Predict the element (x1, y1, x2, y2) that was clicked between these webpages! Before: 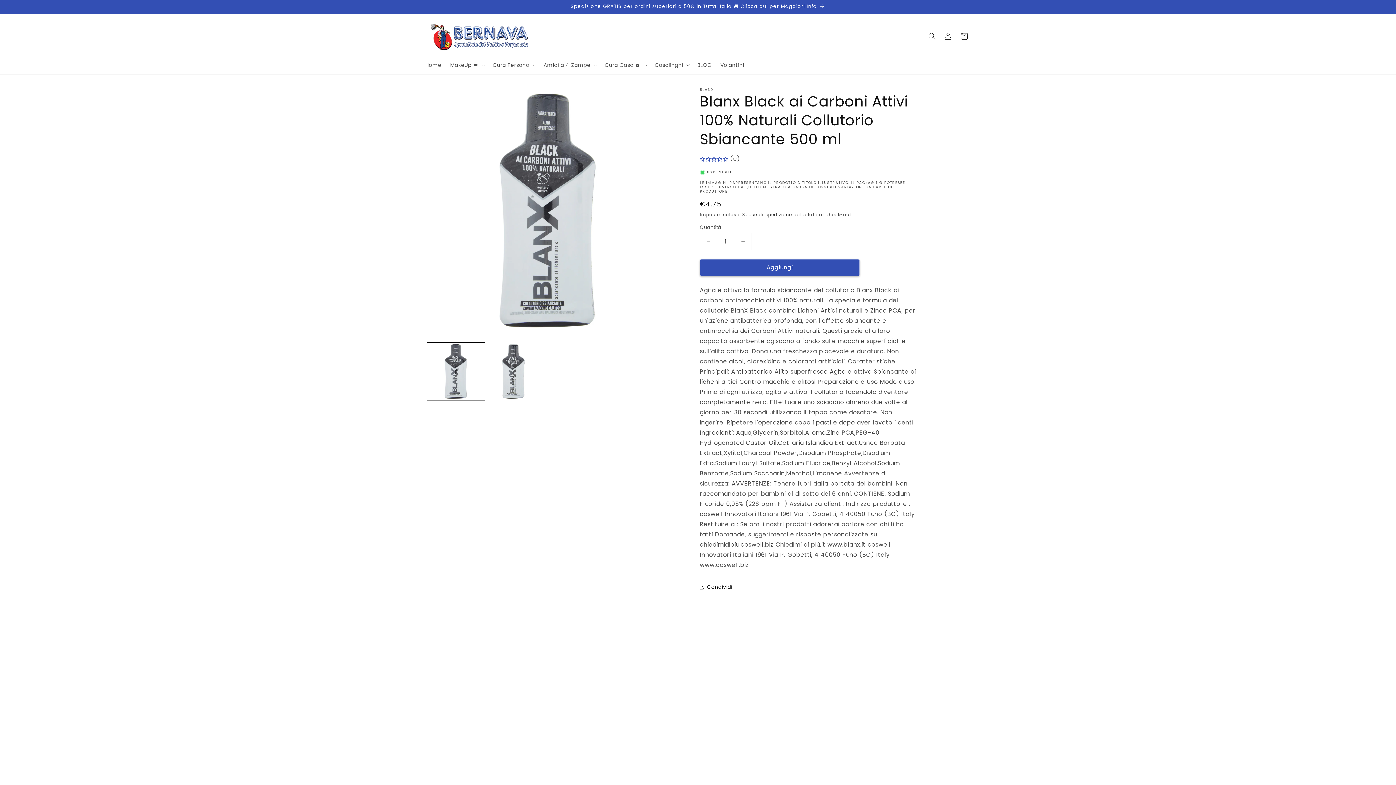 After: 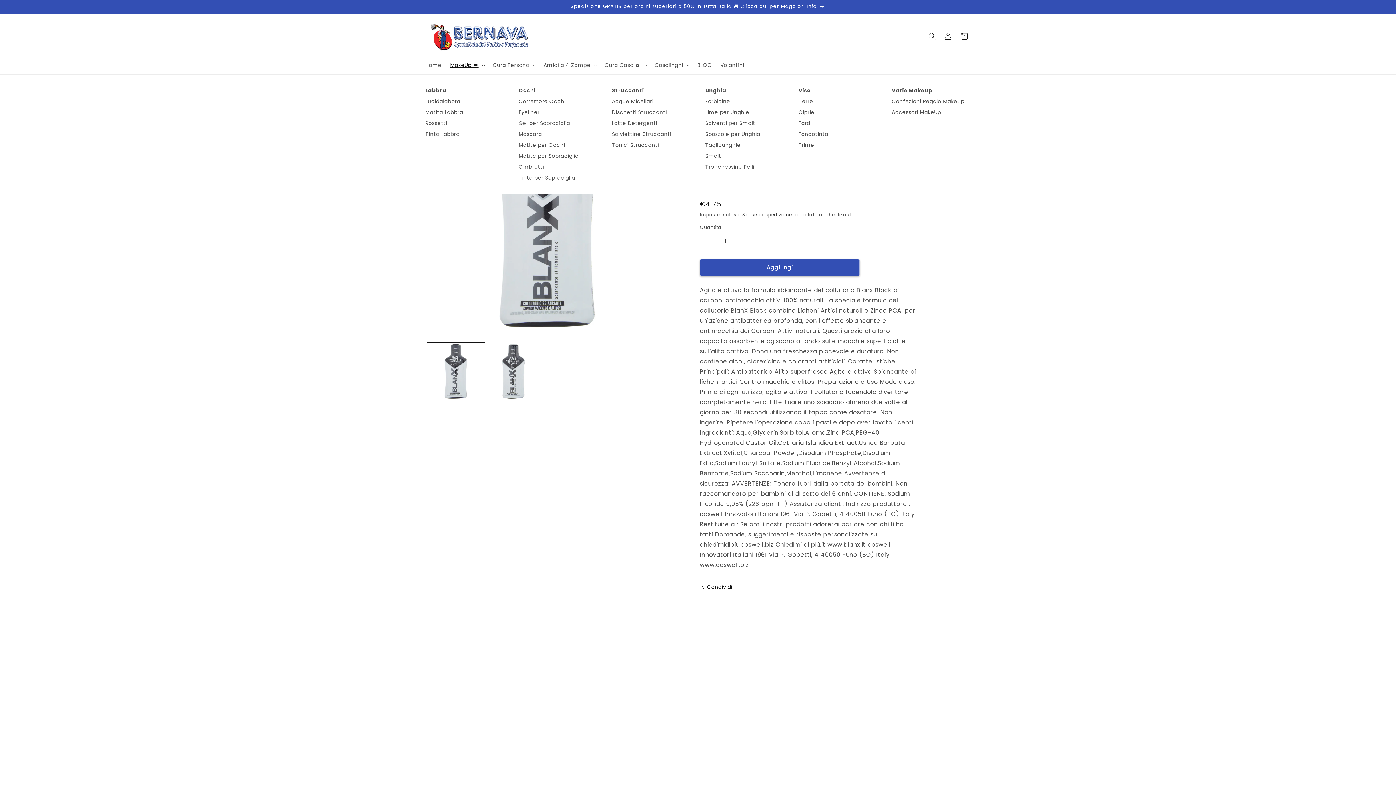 Action: label: MakeUp 💋 bbox: (445, 57, 488, 72)